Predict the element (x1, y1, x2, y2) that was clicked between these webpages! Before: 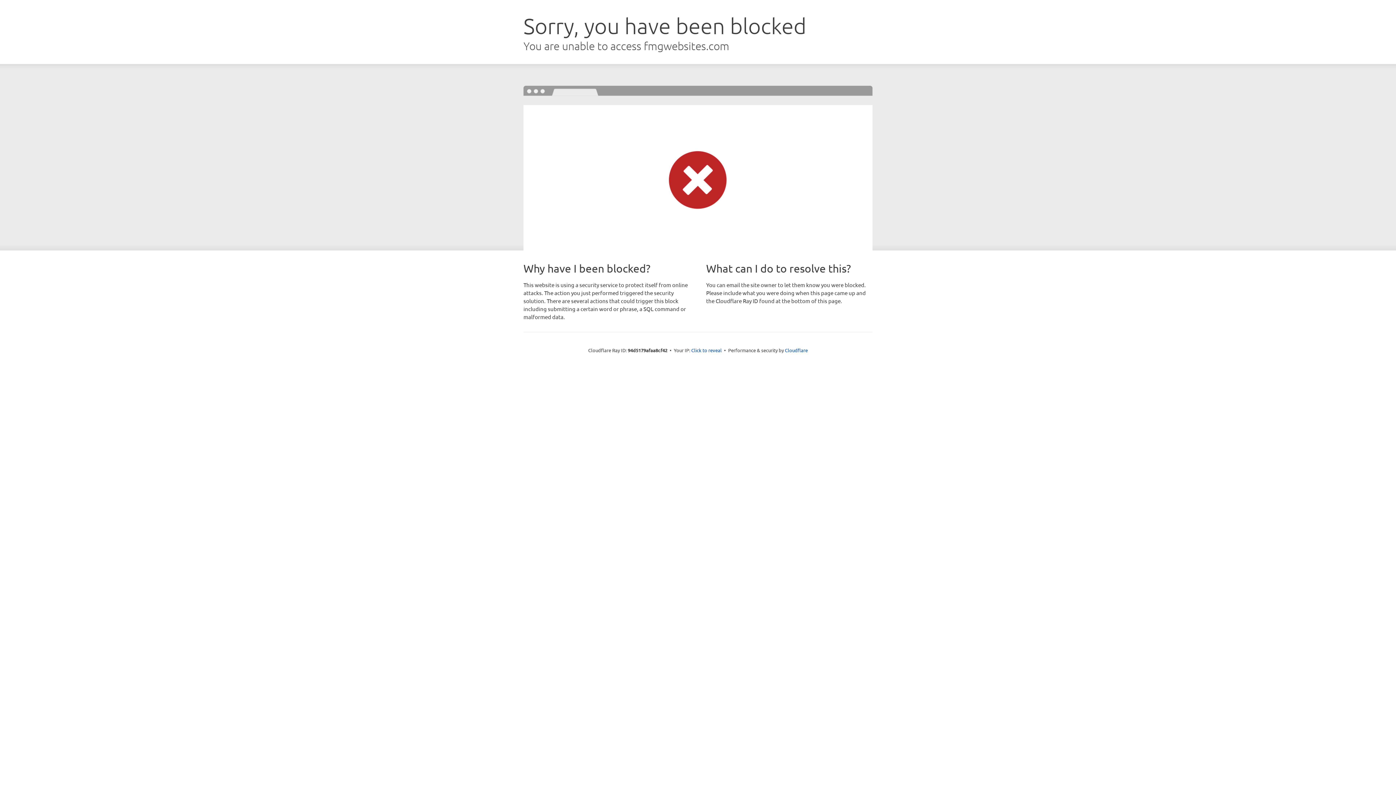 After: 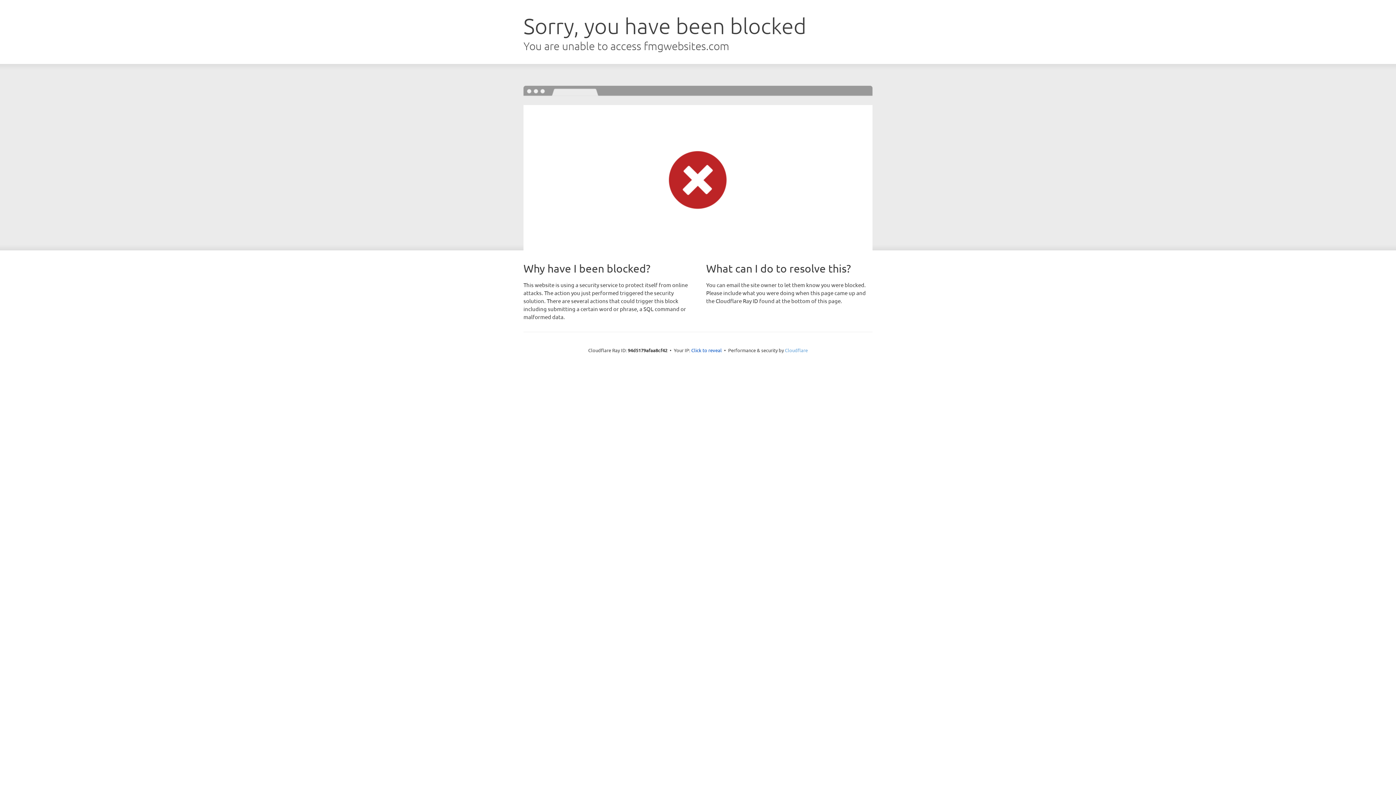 Action: label: Cloudflare bbox: (785, 347, 808, 353)